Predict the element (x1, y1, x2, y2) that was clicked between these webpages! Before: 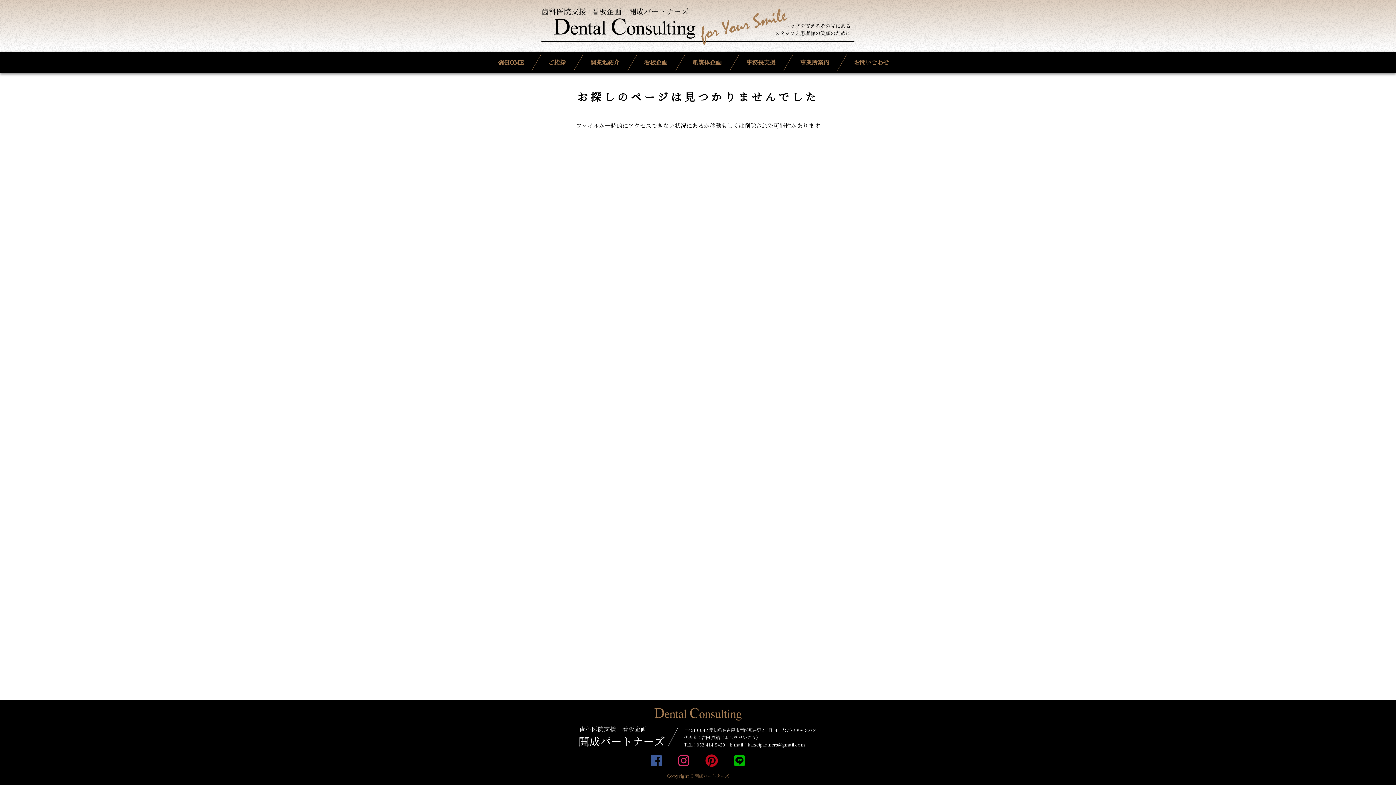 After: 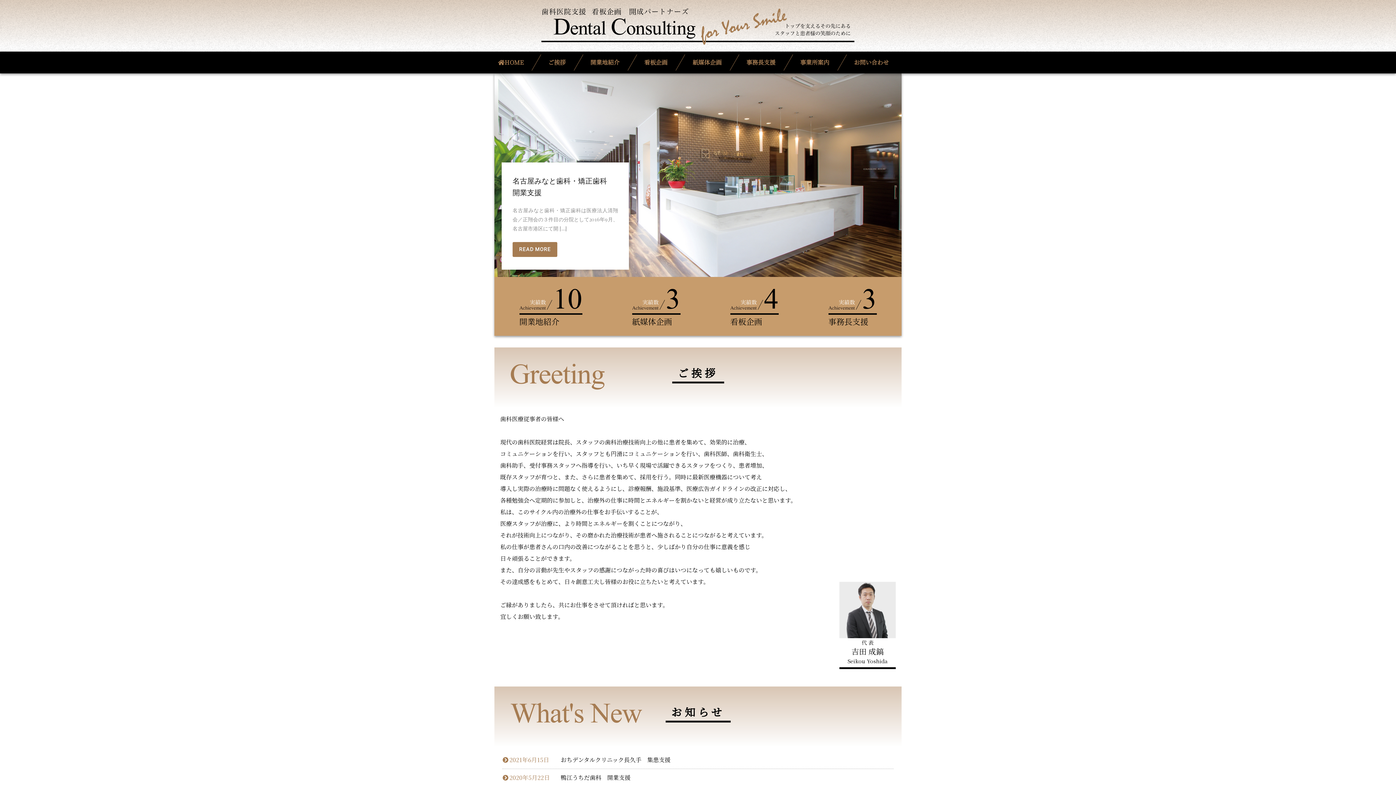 Action: label: ご挨拶 bbox: (544, 54, 578, 70)